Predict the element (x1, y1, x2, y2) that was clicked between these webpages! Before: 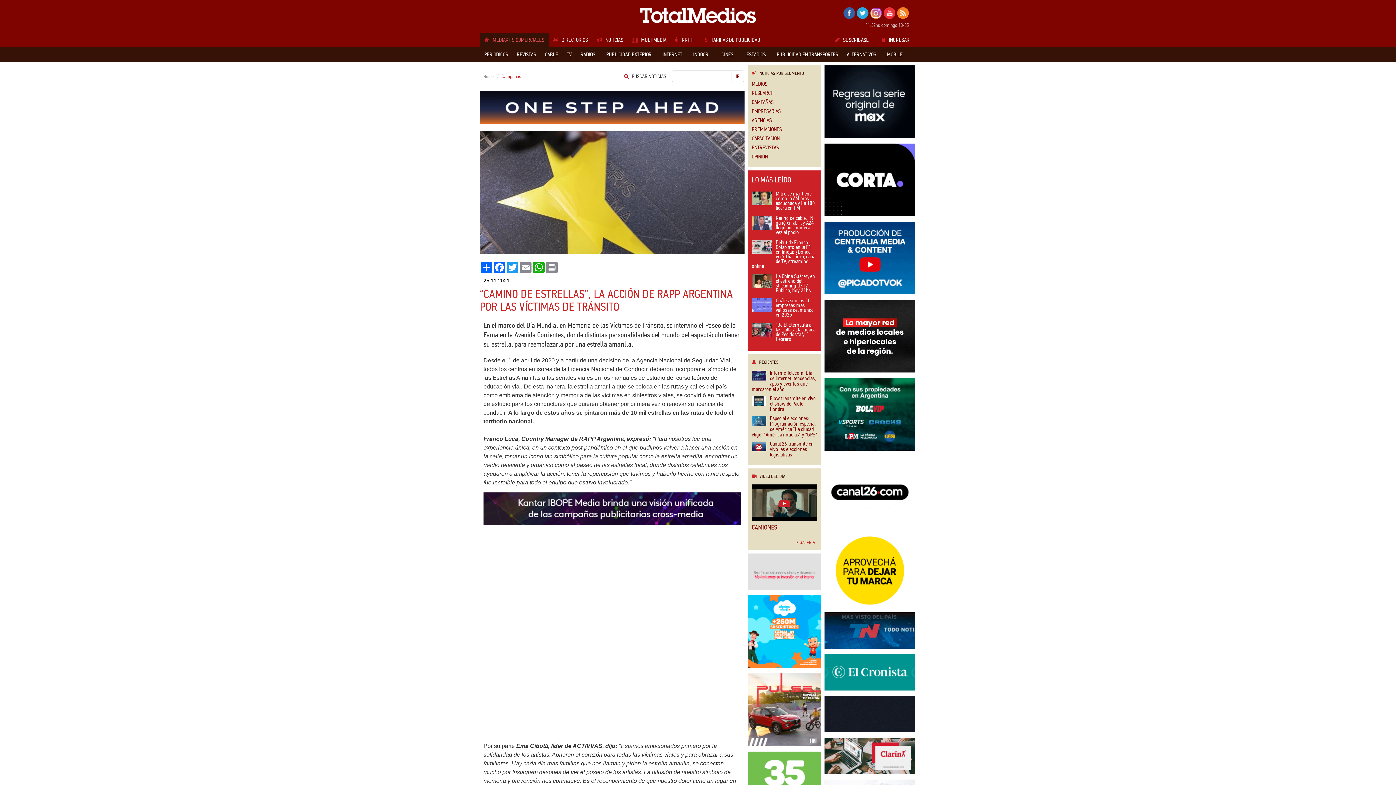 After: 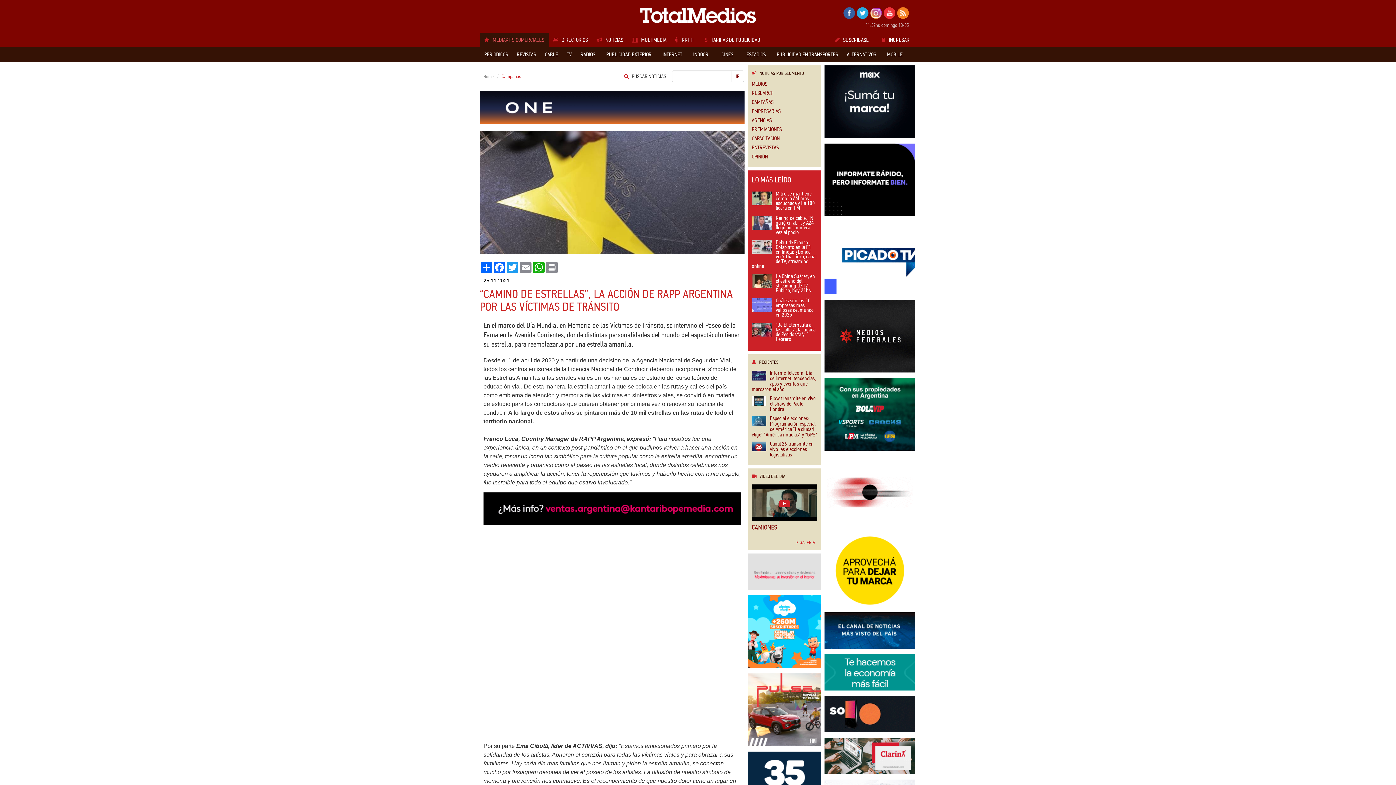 Action: bbox: (884, 7, 895, 18)